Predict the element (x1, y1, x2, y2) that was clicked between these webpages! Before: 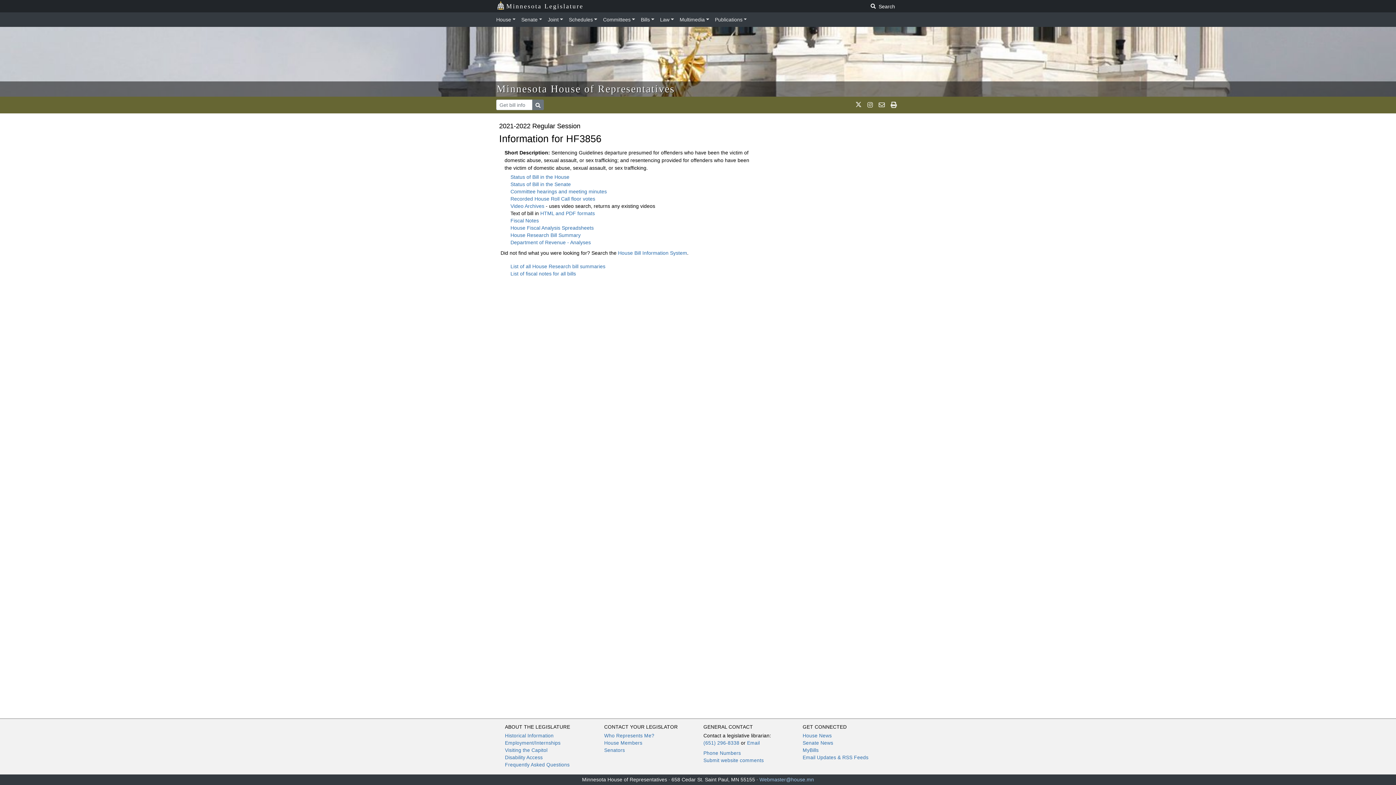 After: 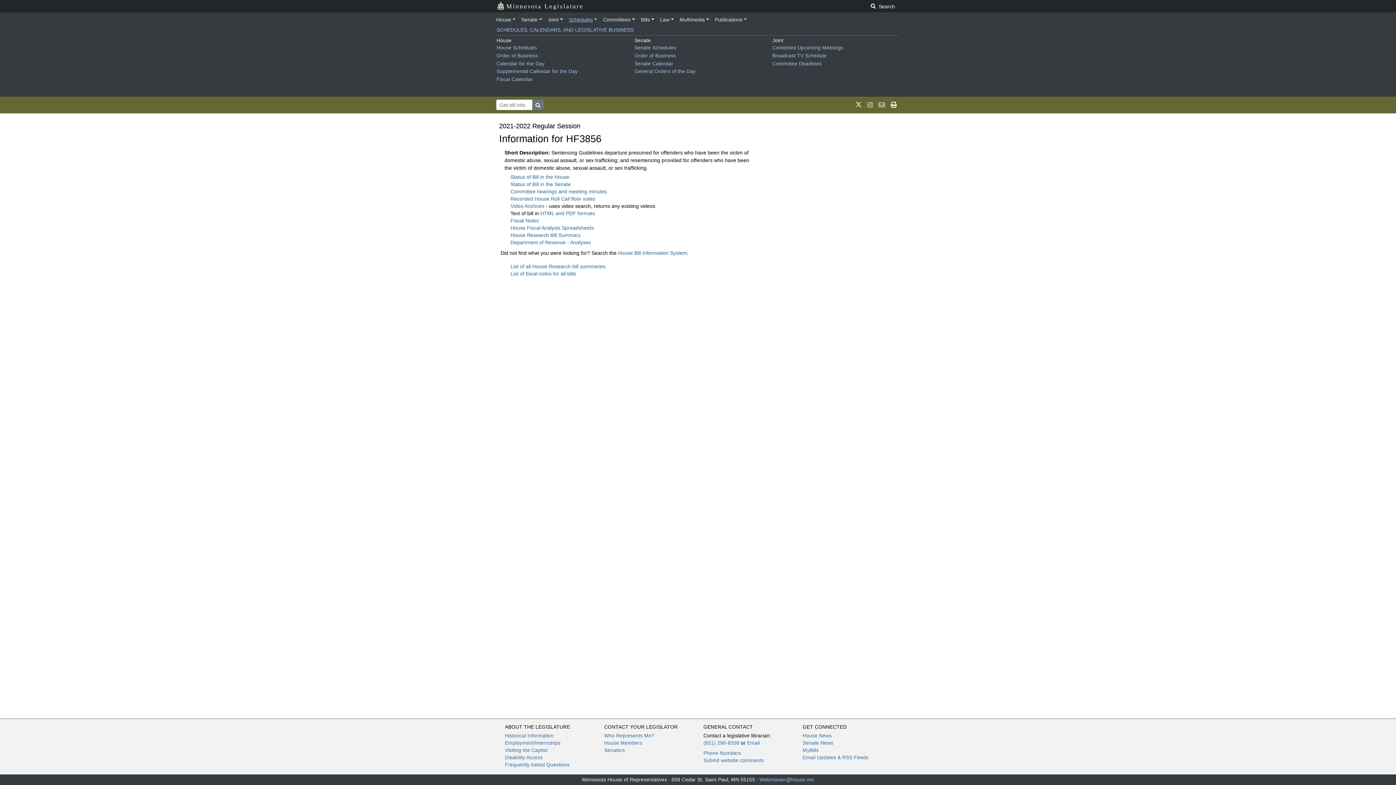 Action: label: Schedules bbox: (566, 13, 600, 25)